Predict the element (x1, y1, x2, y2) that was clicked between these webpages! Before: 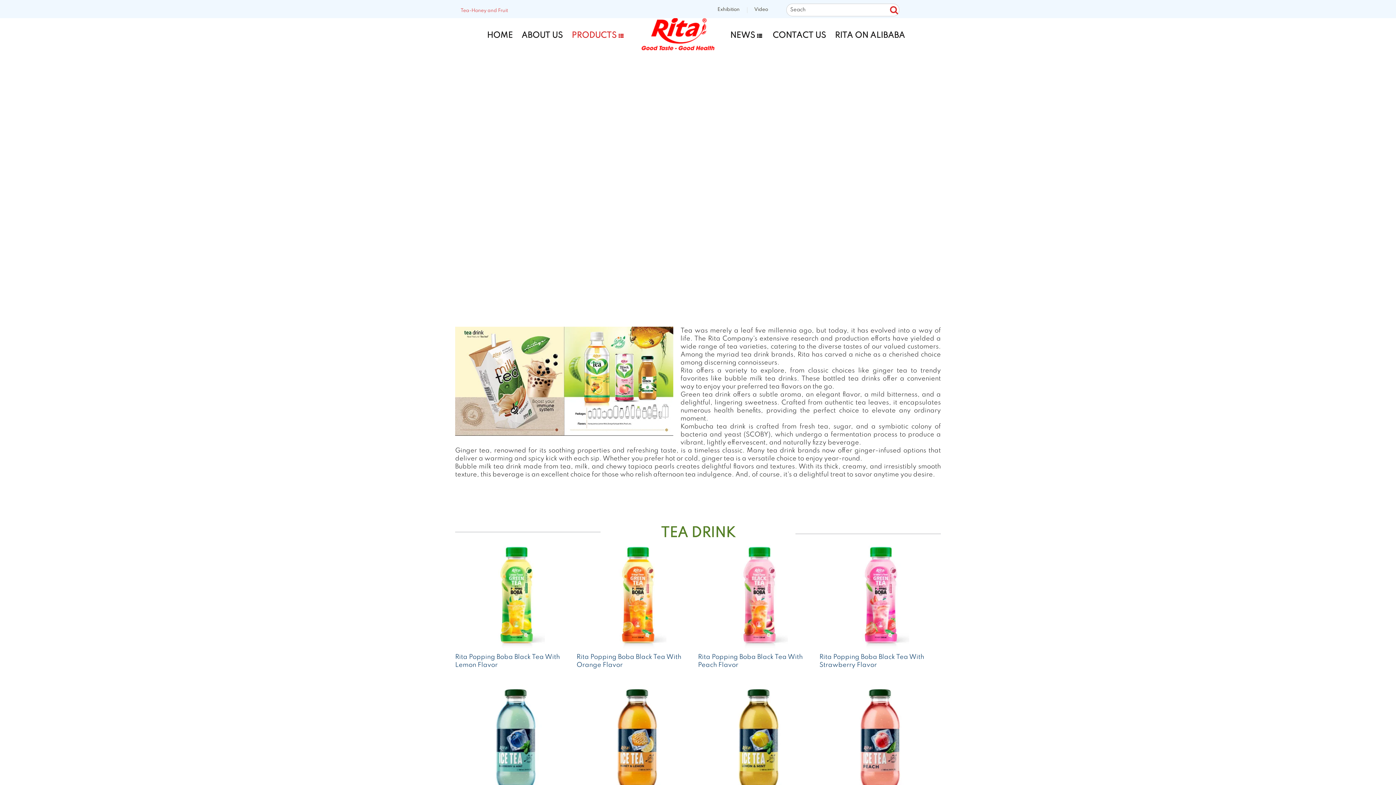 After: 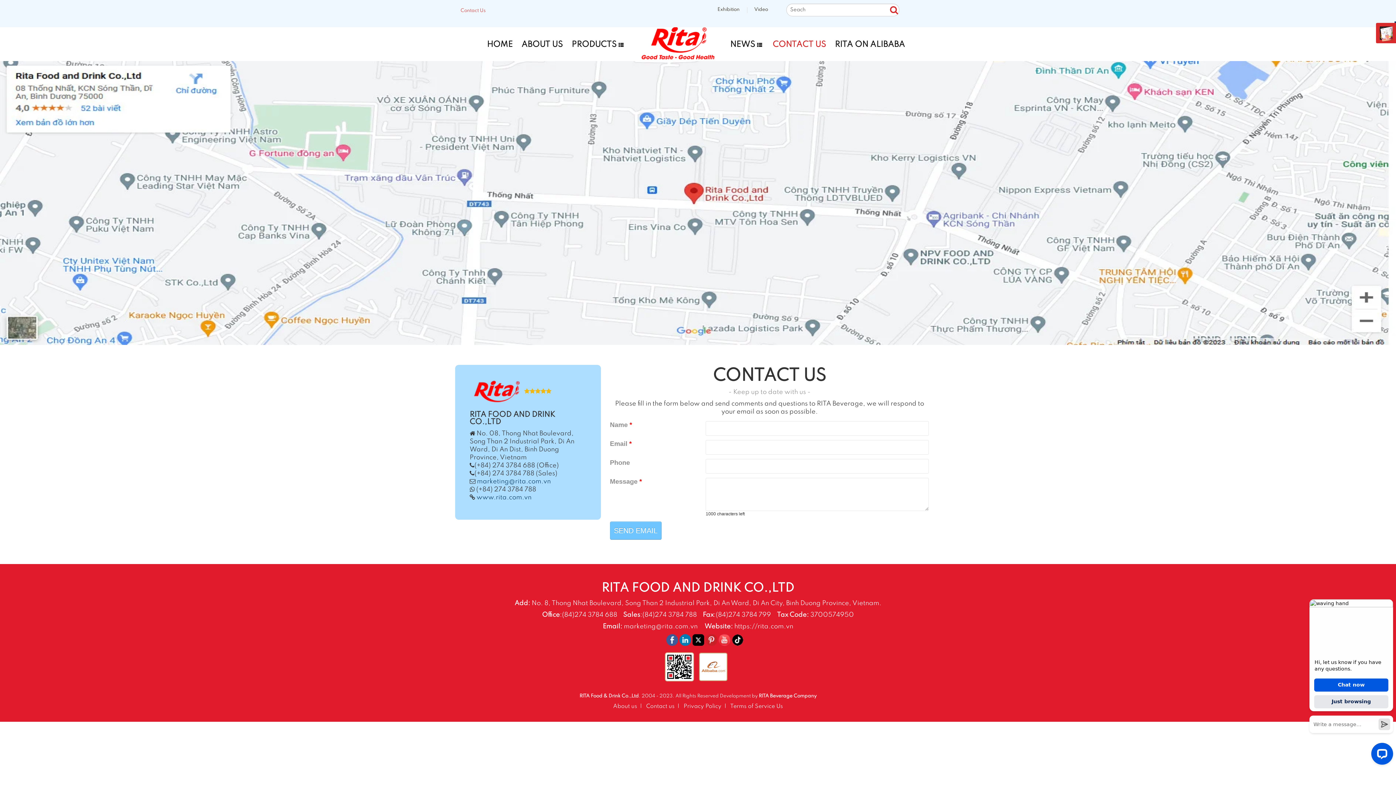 Action: label: CONTACT US bbox: (769, 27, 830, 43)